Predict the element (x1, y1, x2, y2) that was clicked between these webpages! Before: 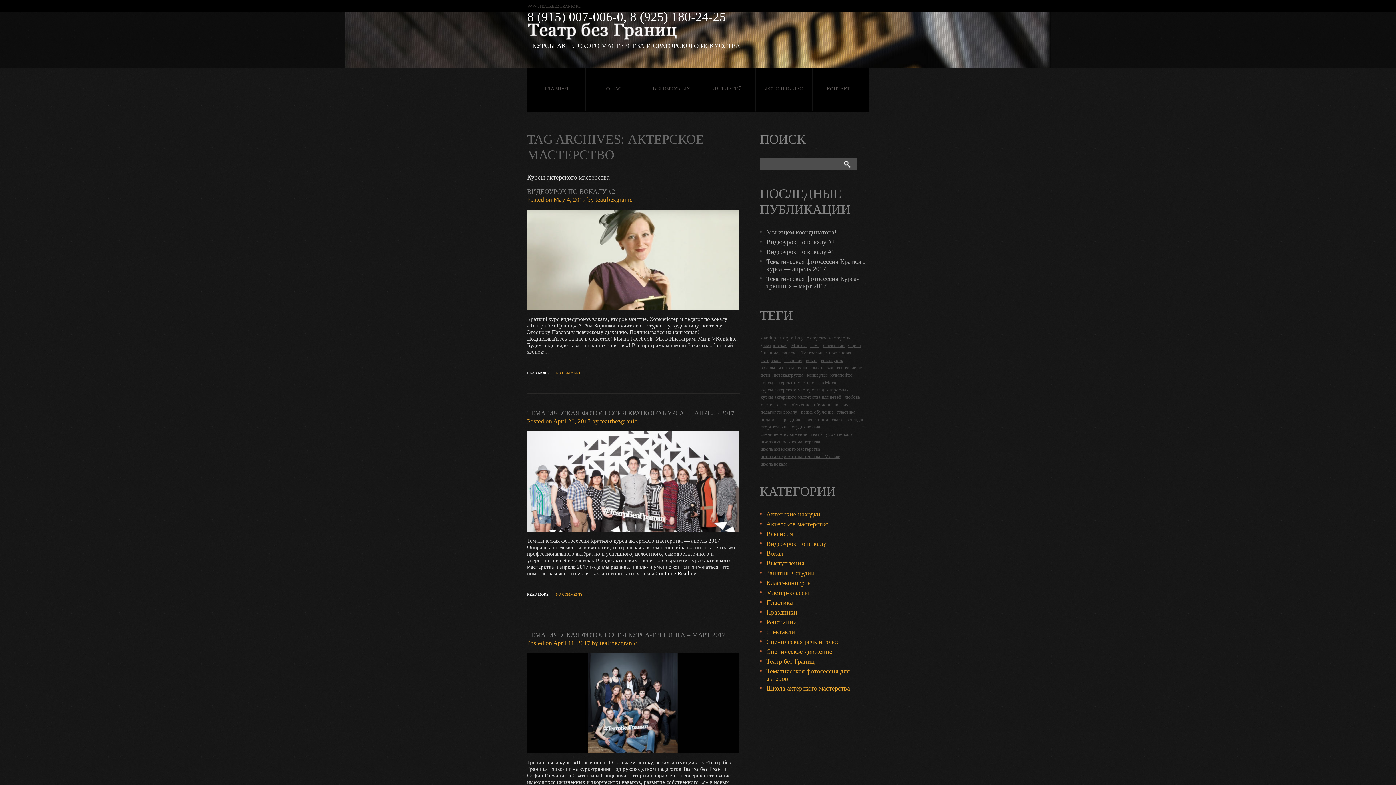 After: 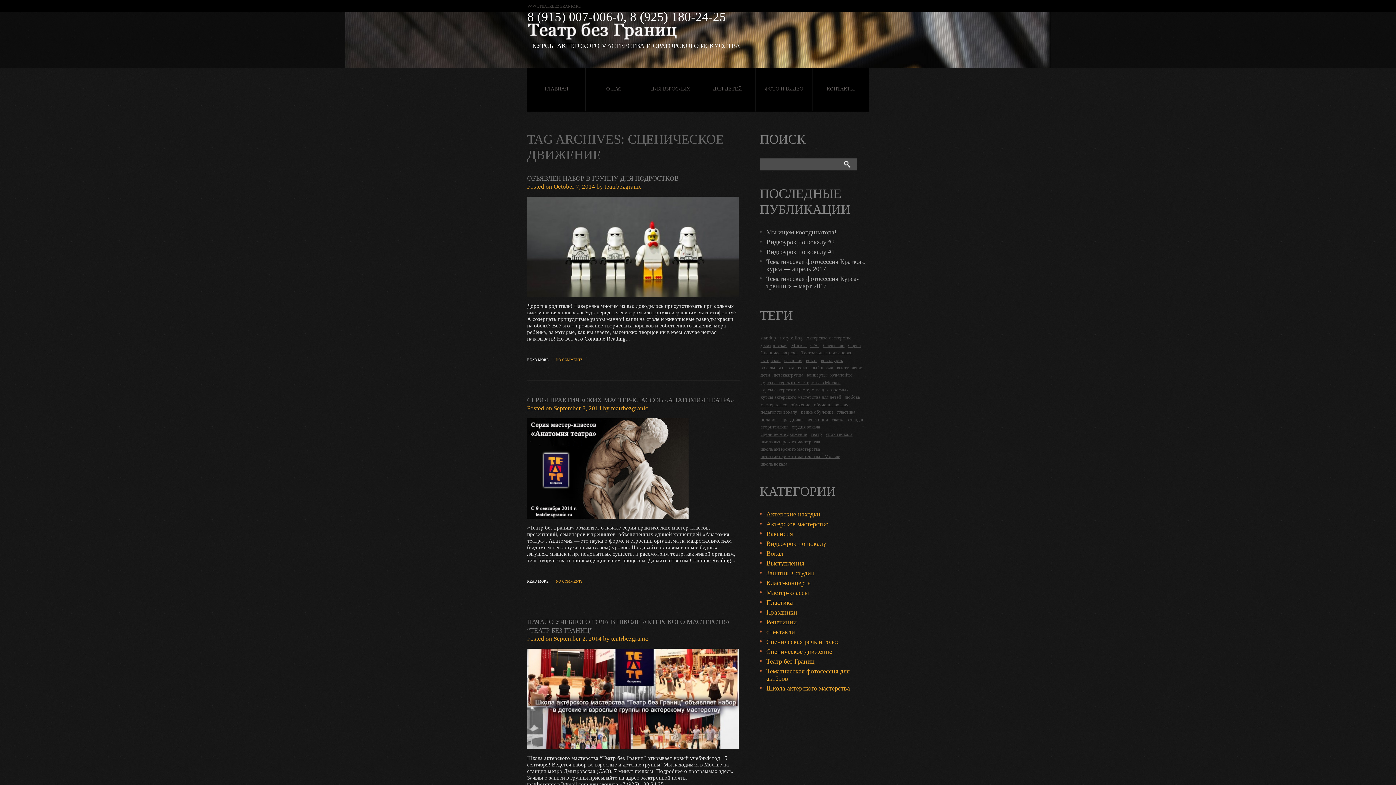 Action: bbox: (760, 431, 808, 437) label: сценическое движение (4 items)